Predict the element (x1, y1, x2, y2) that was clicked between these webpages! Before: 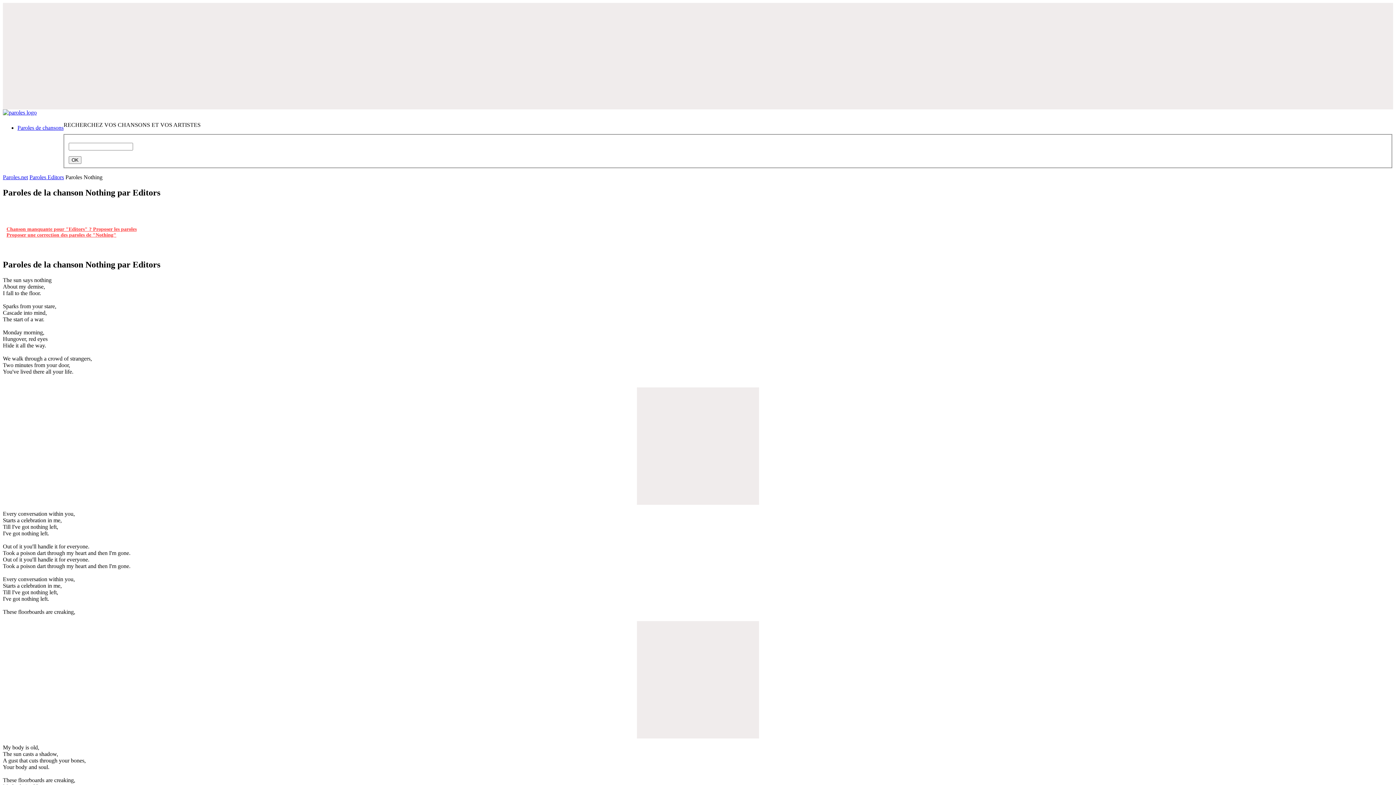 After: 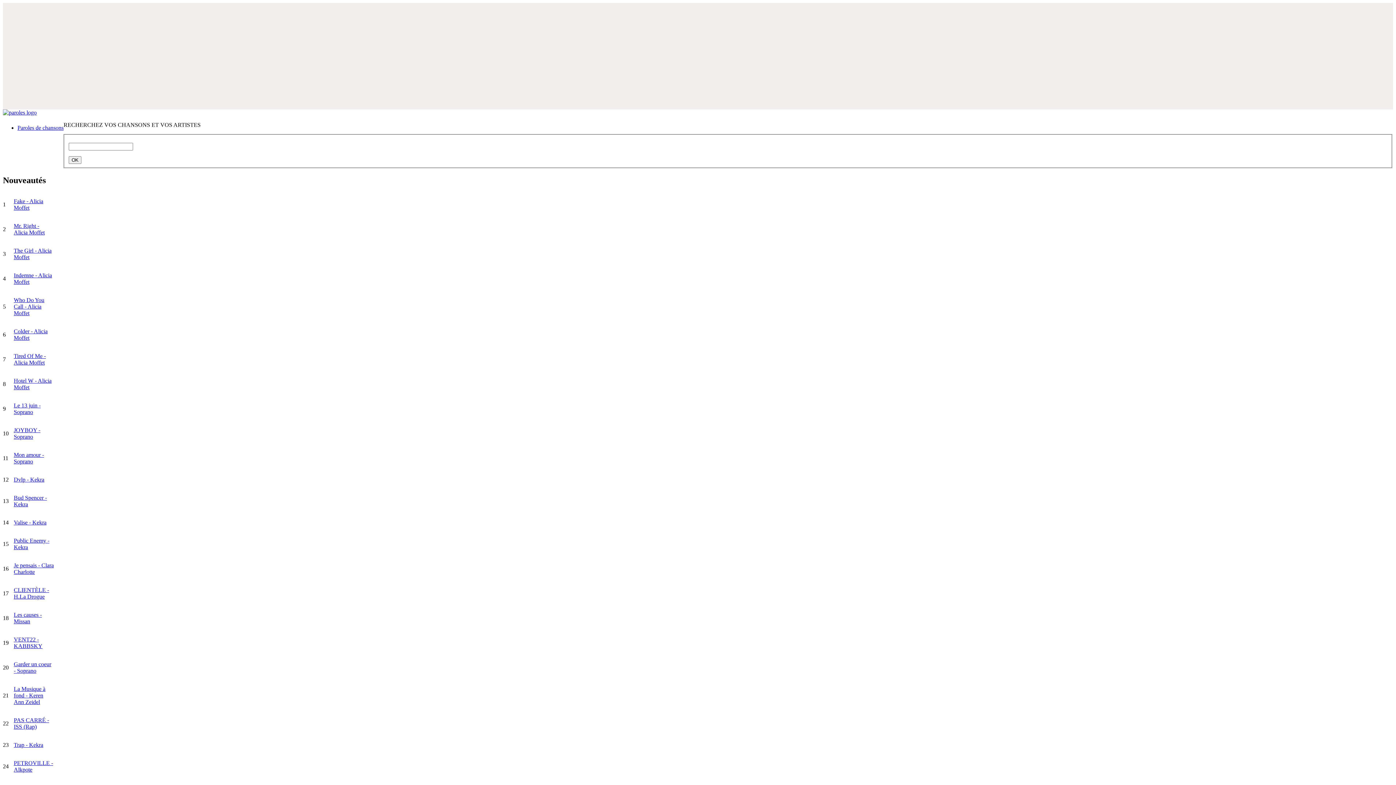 Action: bbox: (2, 174, 28, 180) label: Paroles.net